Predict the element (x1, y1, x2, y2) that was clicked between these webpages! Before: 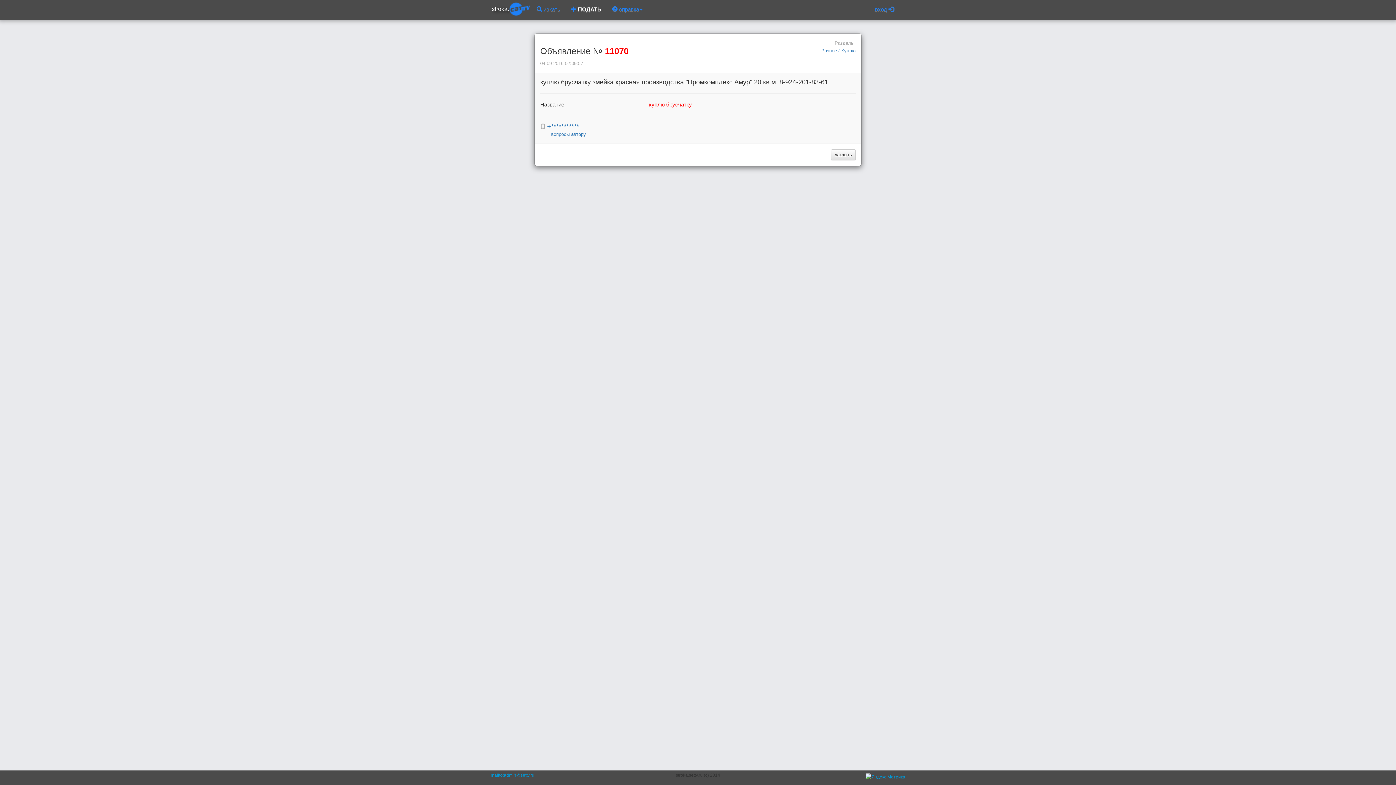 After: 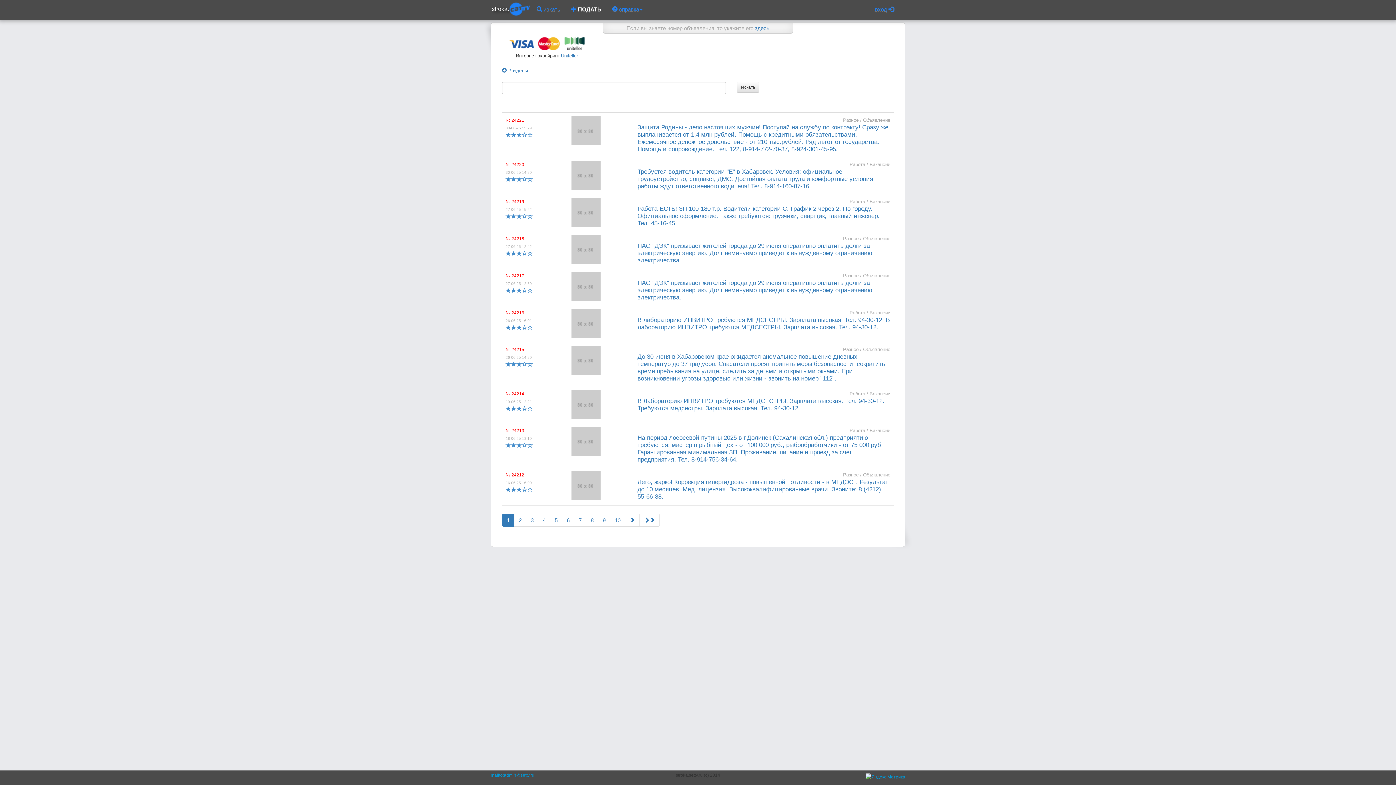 Action: label:  искать bbox: (531, 0, 565, 18)